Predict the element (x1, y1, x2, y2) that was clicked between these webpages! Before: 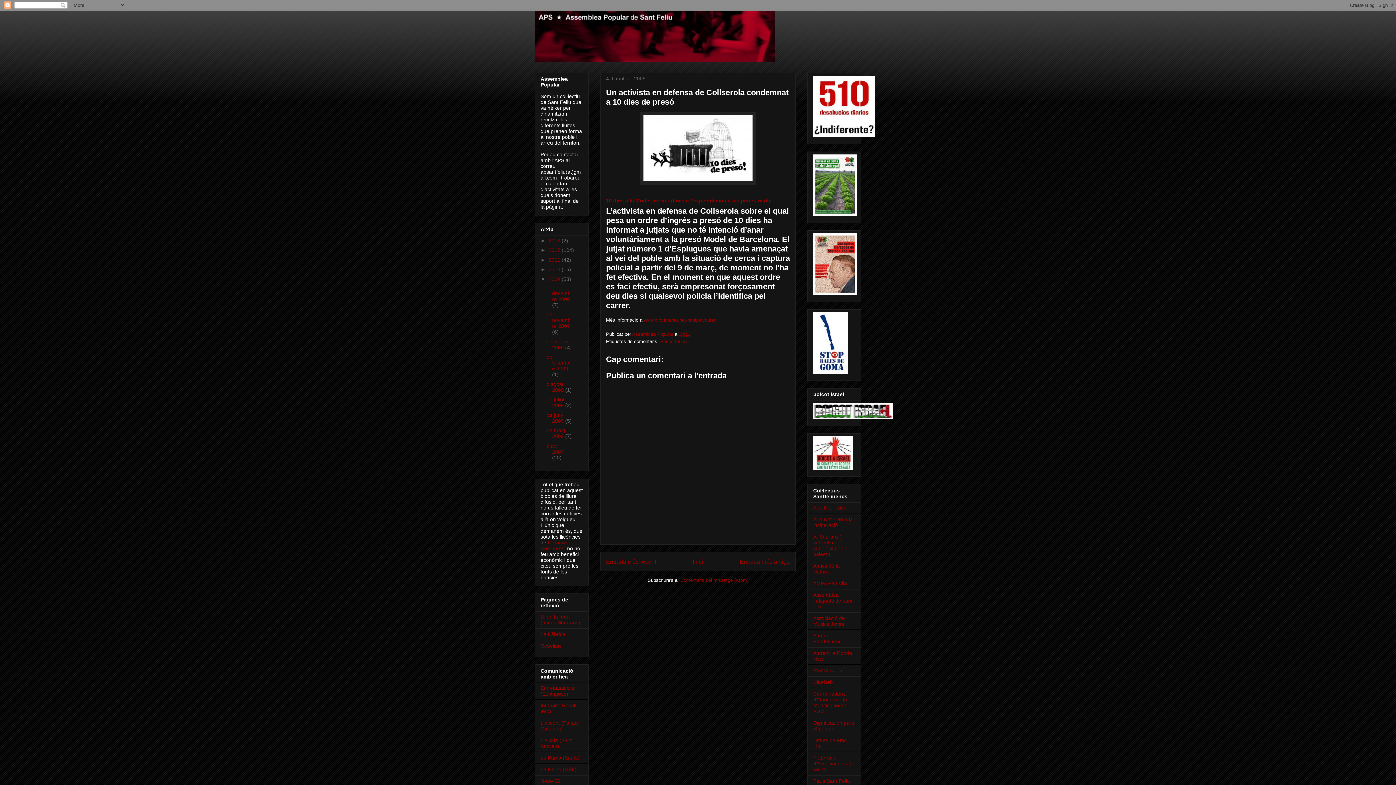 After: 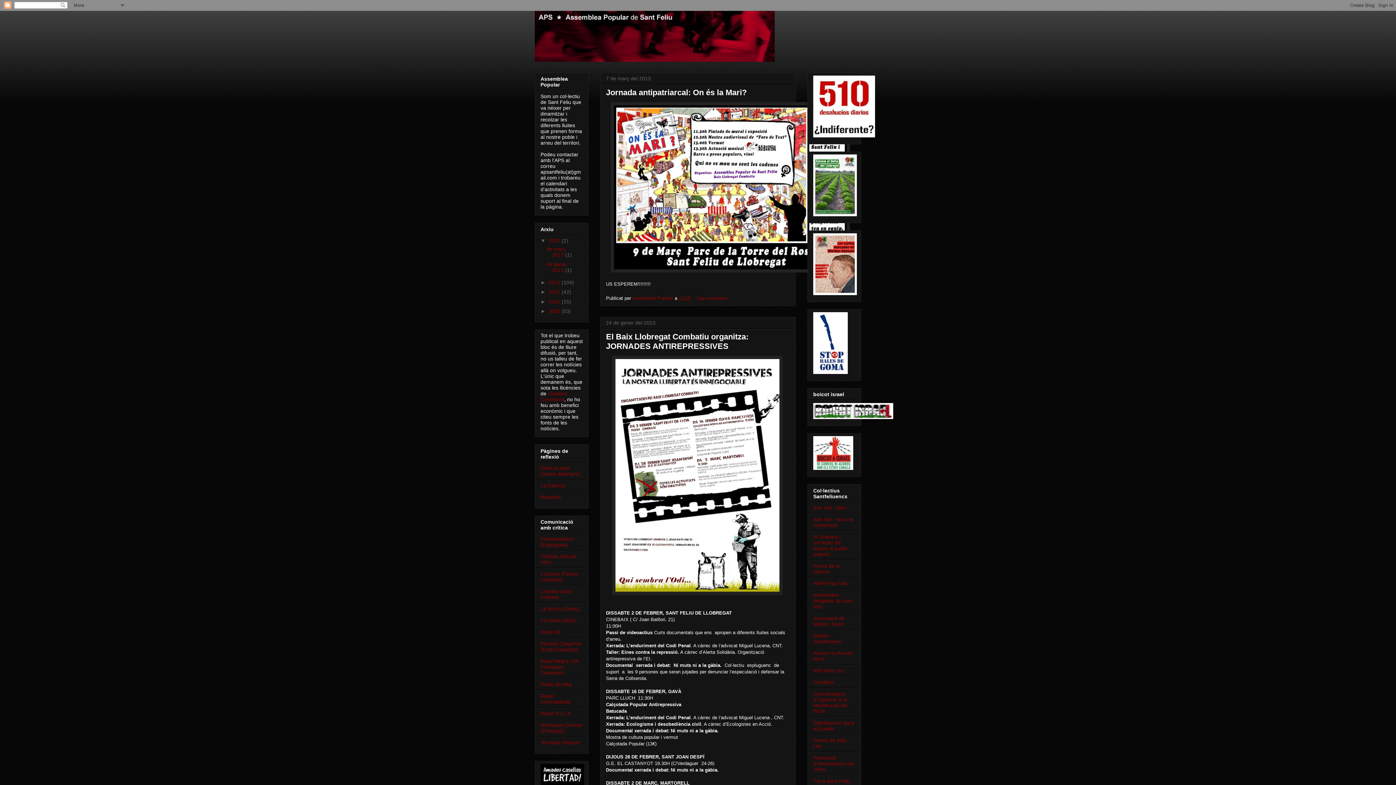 Action: bbox: (548, 237, 561, 243) label: 2013 